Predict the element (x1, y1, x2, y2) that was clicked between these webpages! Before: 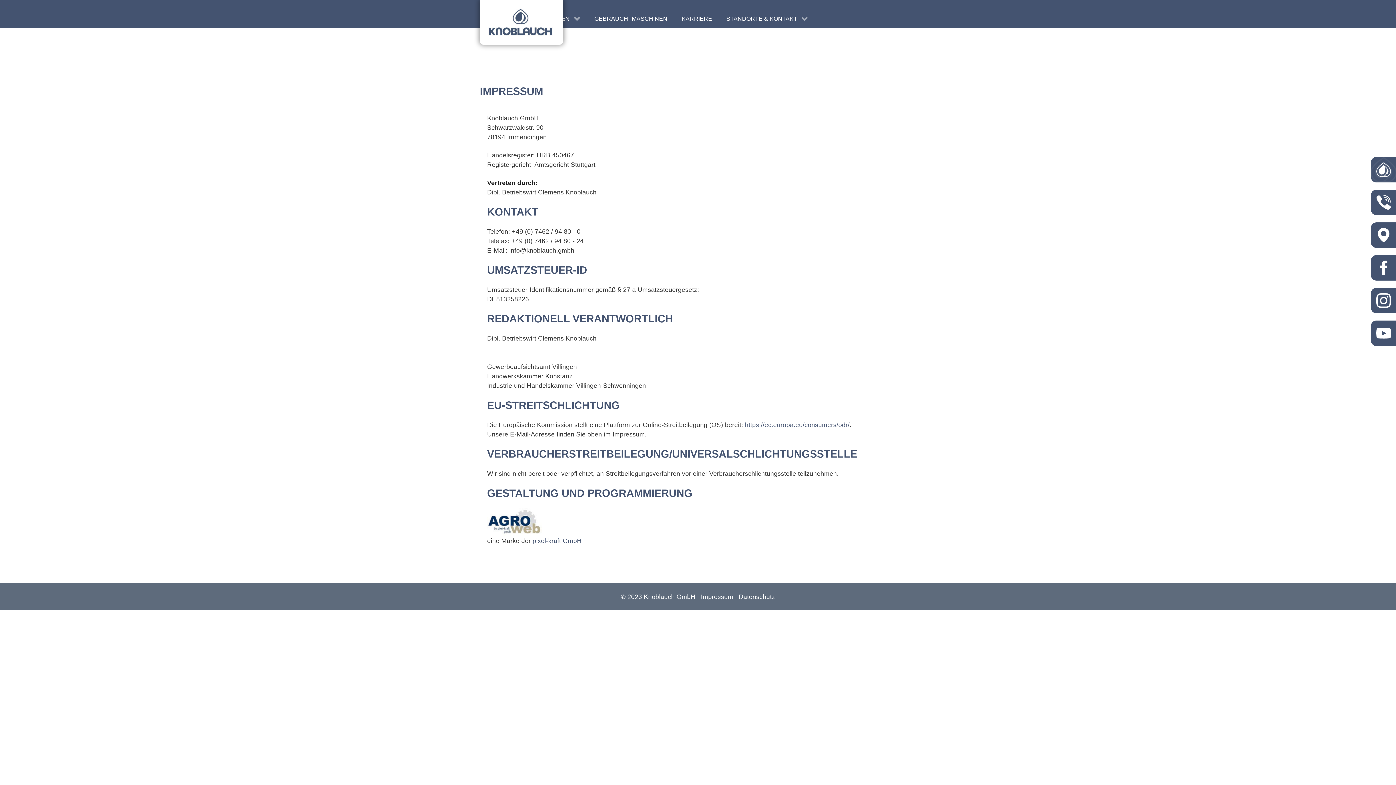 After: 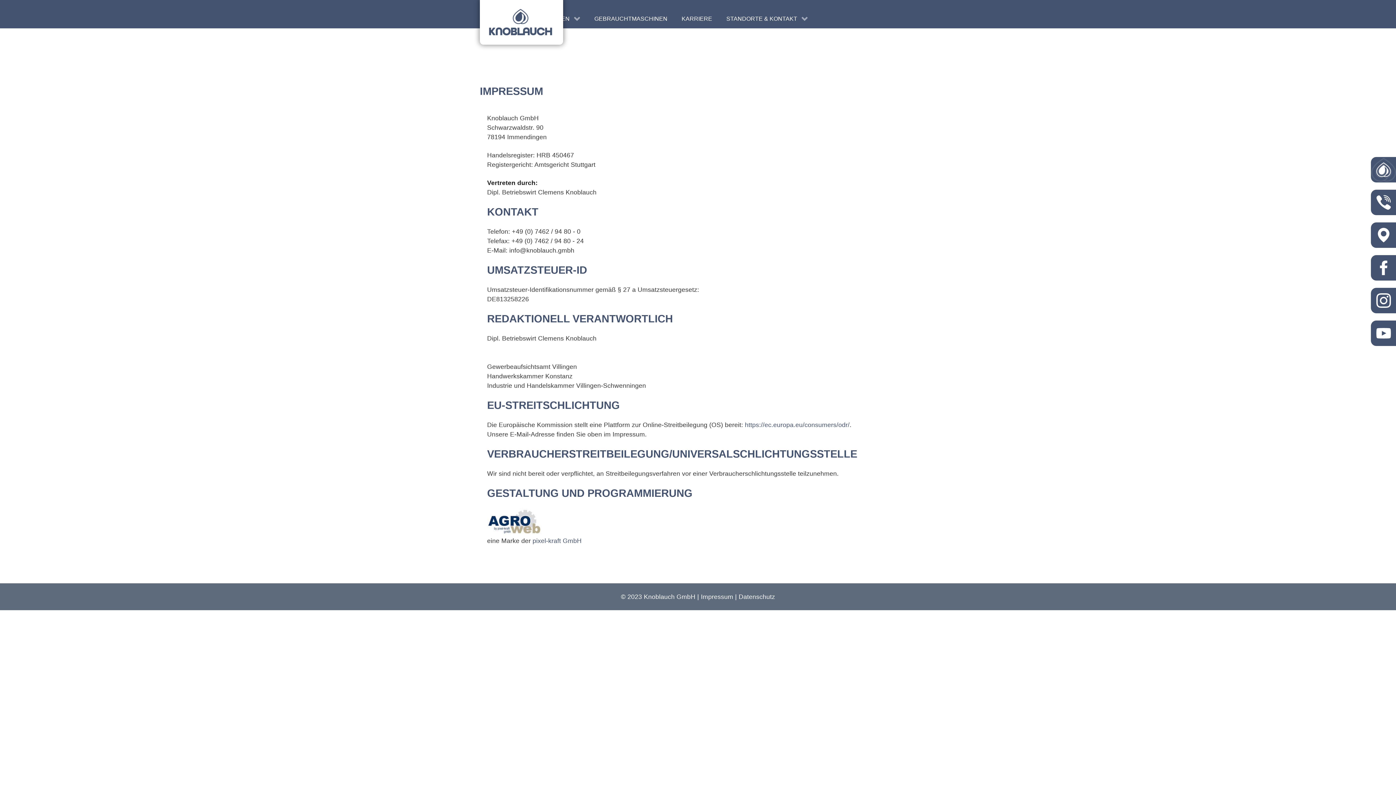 Action: bbox: (701, 593, 733, 600) label: Impressum